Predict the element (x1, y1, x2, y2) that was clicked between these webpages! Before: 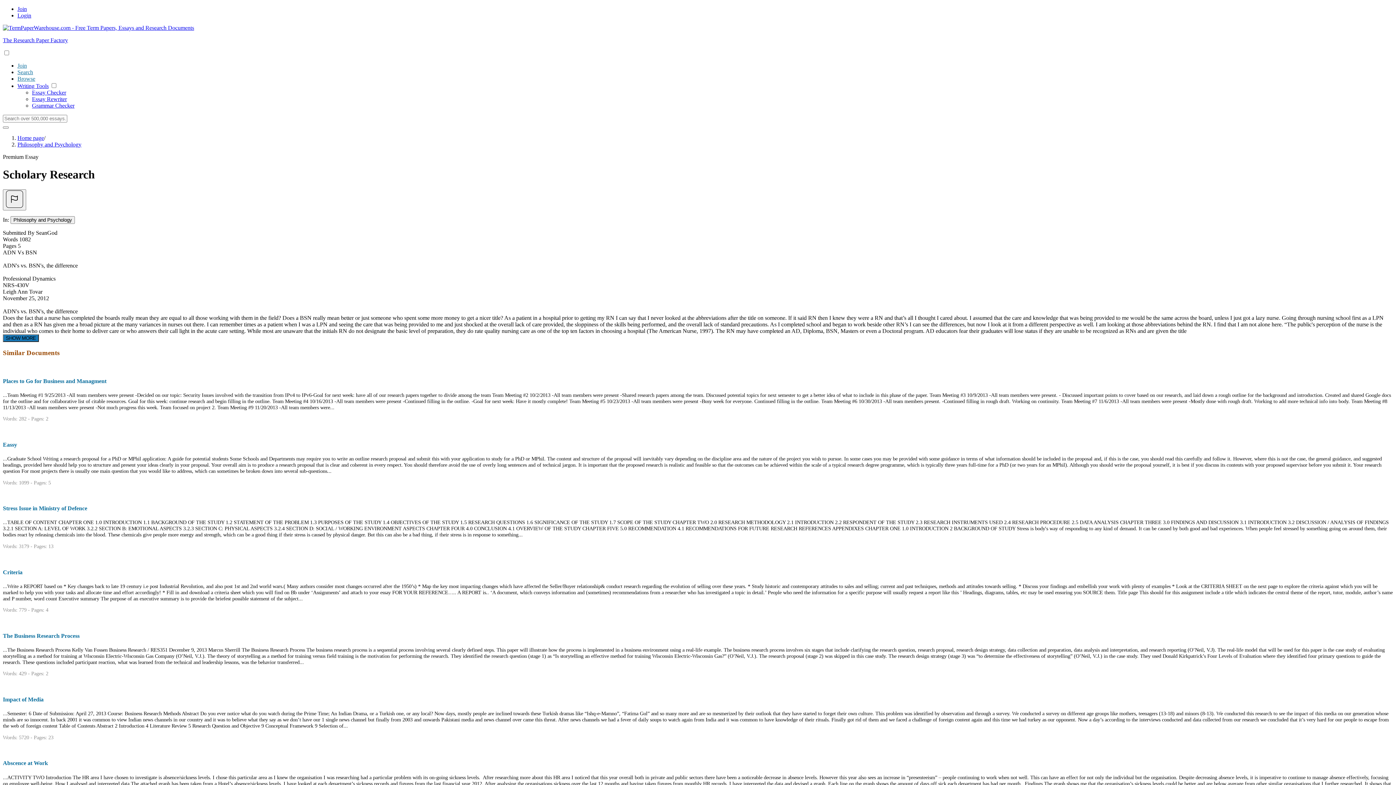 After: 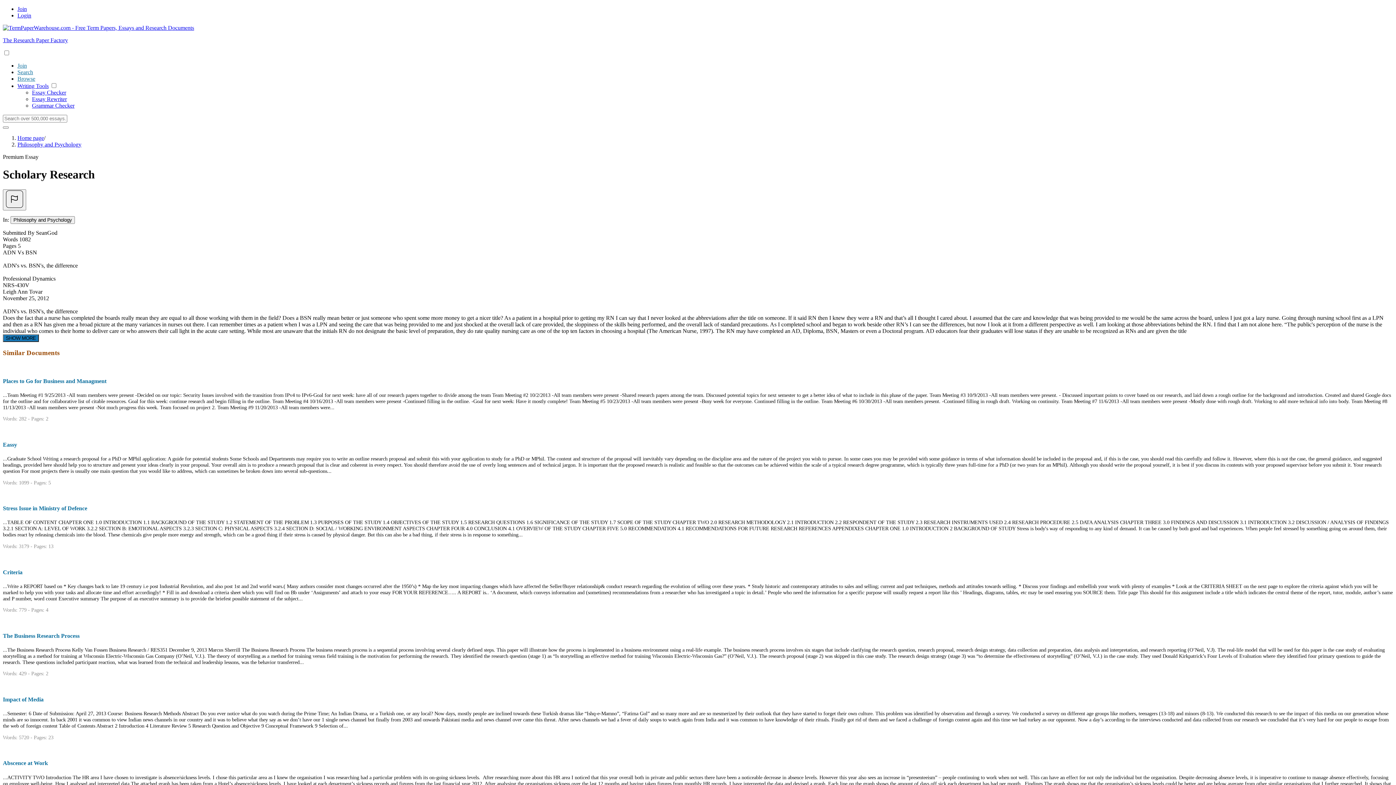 Action: label: Writing Tools bbox: (17, 82, 48, 89)